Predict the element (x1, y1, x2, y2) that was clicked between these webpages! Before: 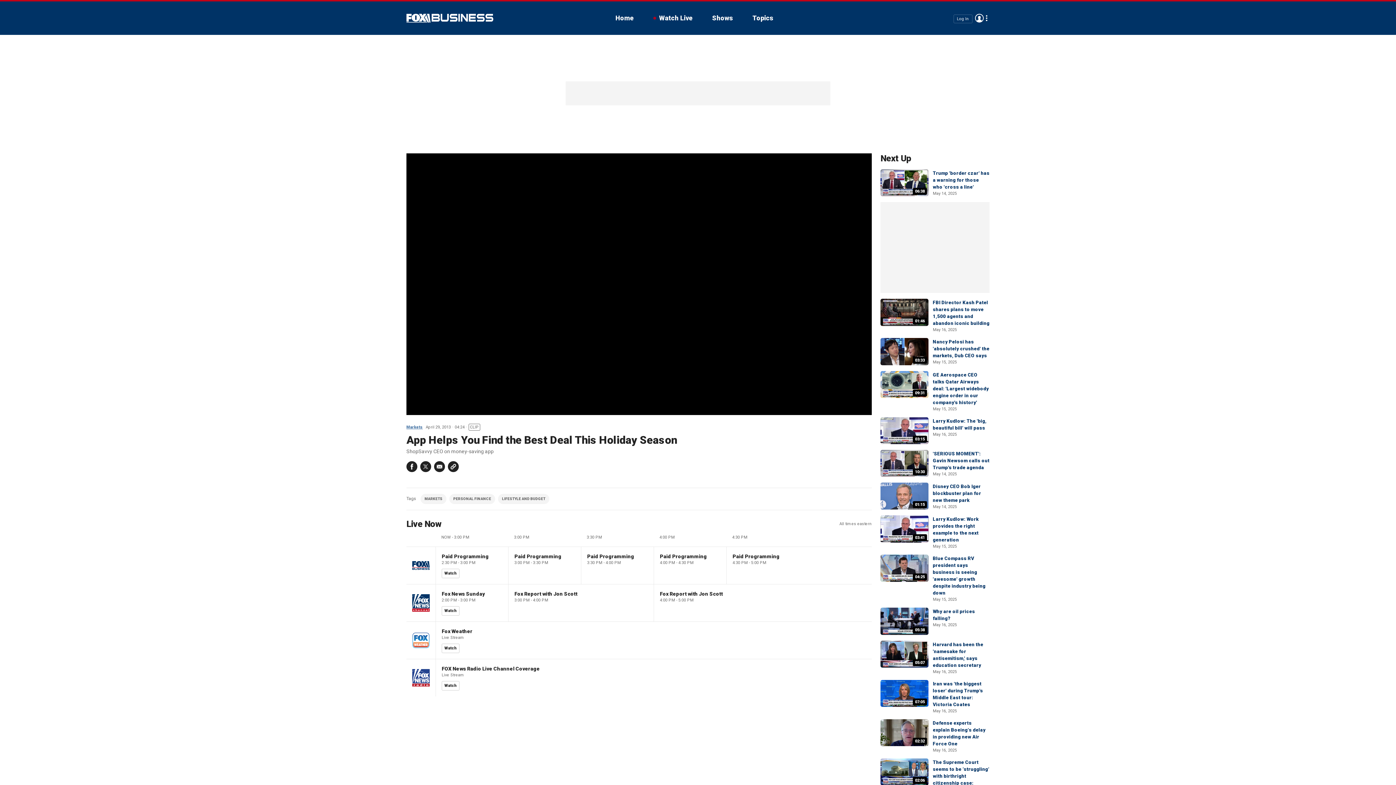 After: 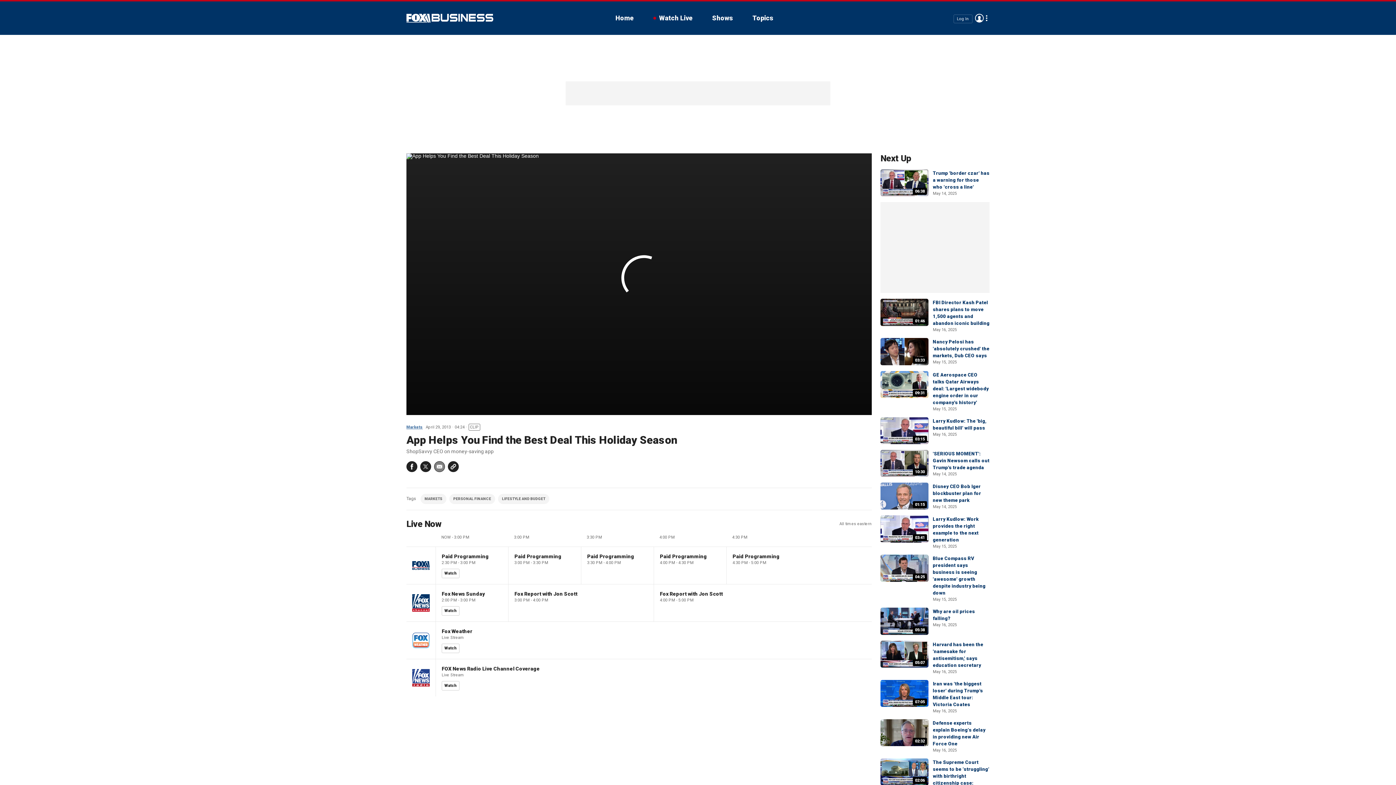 Action: label: Email bbox: (434, 461, 445, 472)